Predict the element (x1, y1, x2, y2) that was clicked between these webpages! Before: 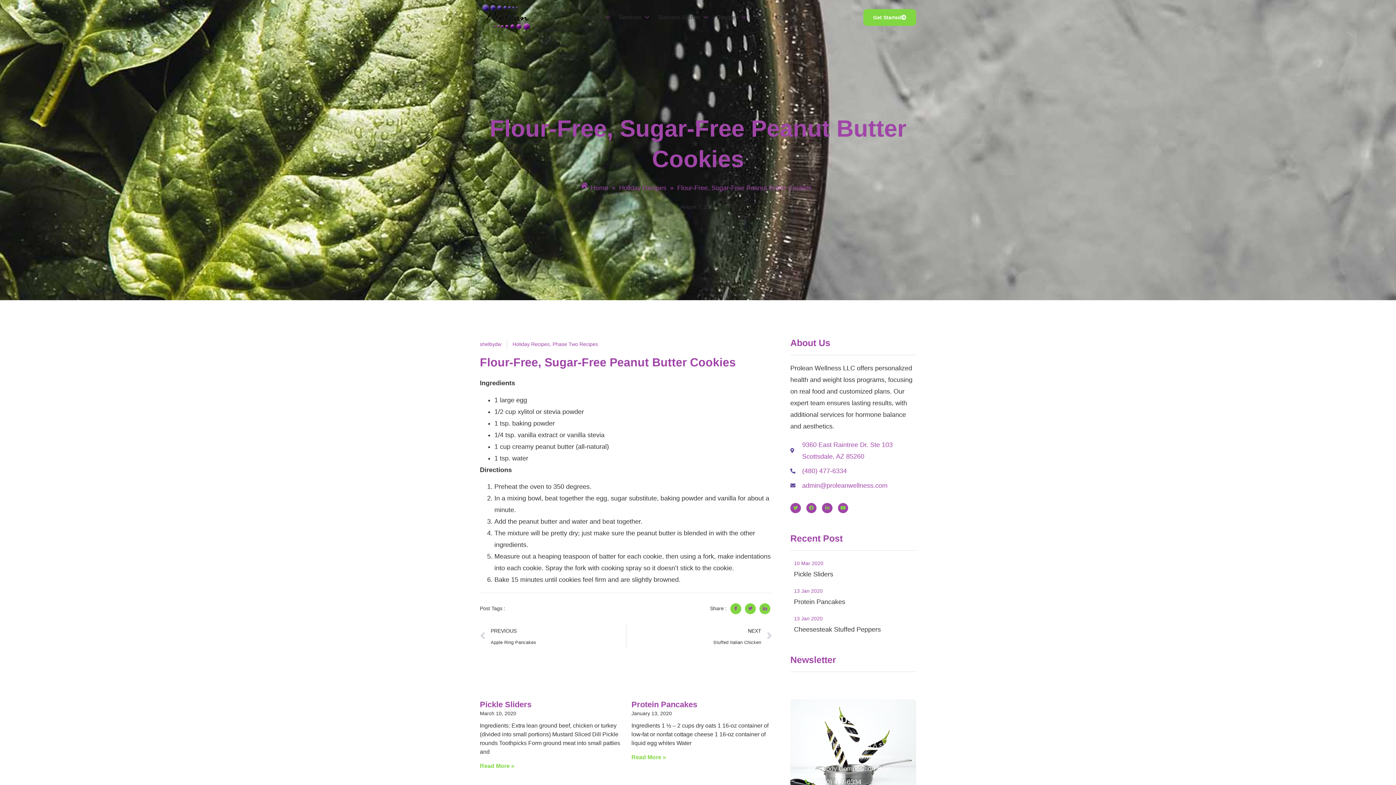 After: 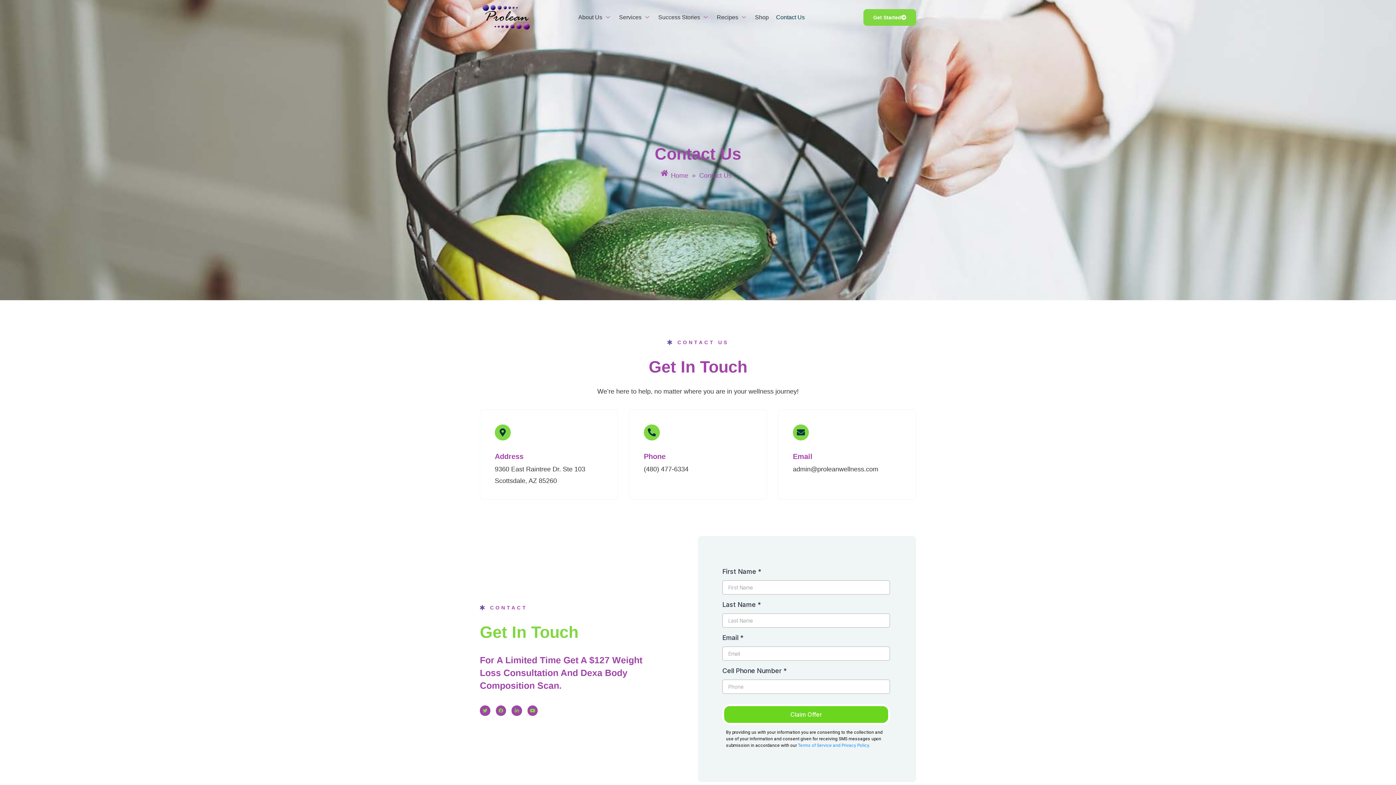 Action: bbox: (863, 8, 916, 25) label: Get Started